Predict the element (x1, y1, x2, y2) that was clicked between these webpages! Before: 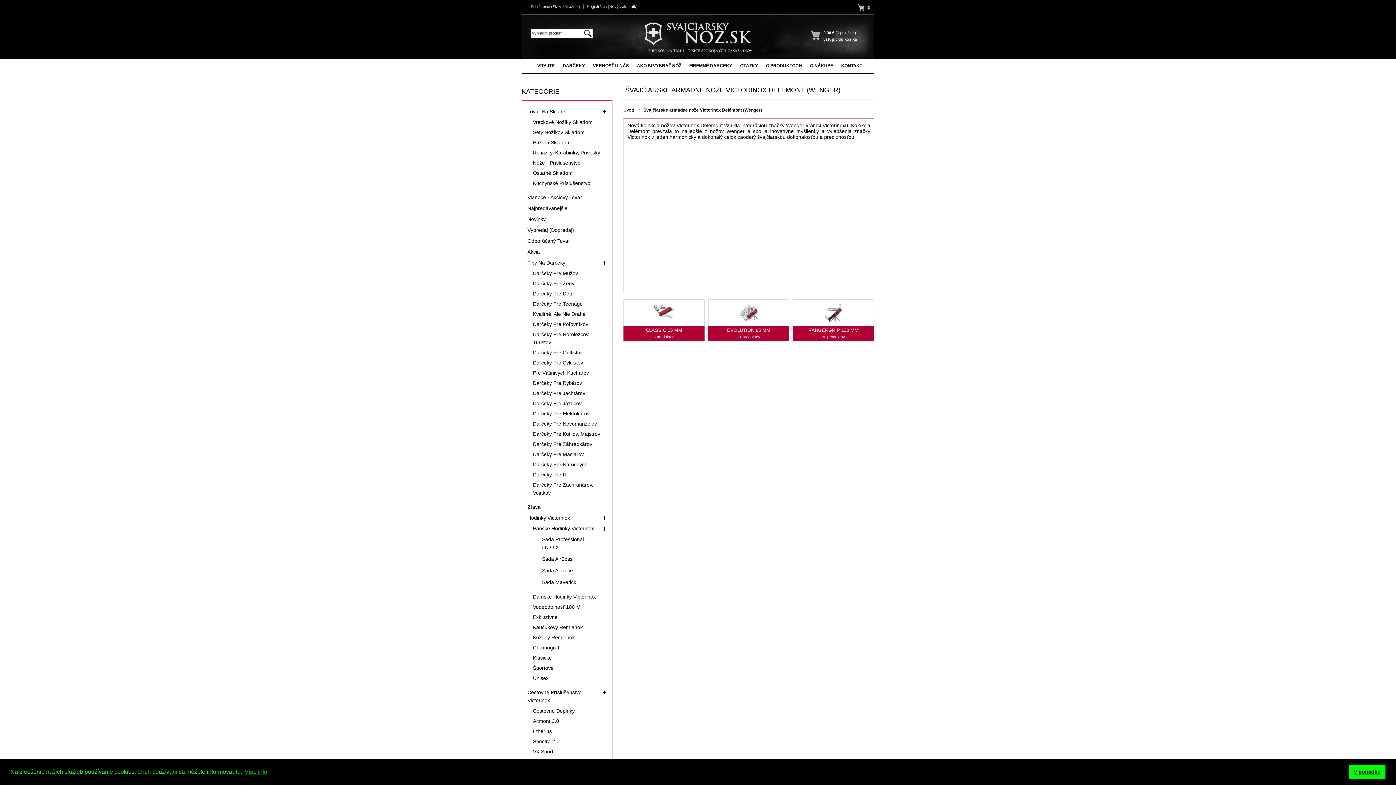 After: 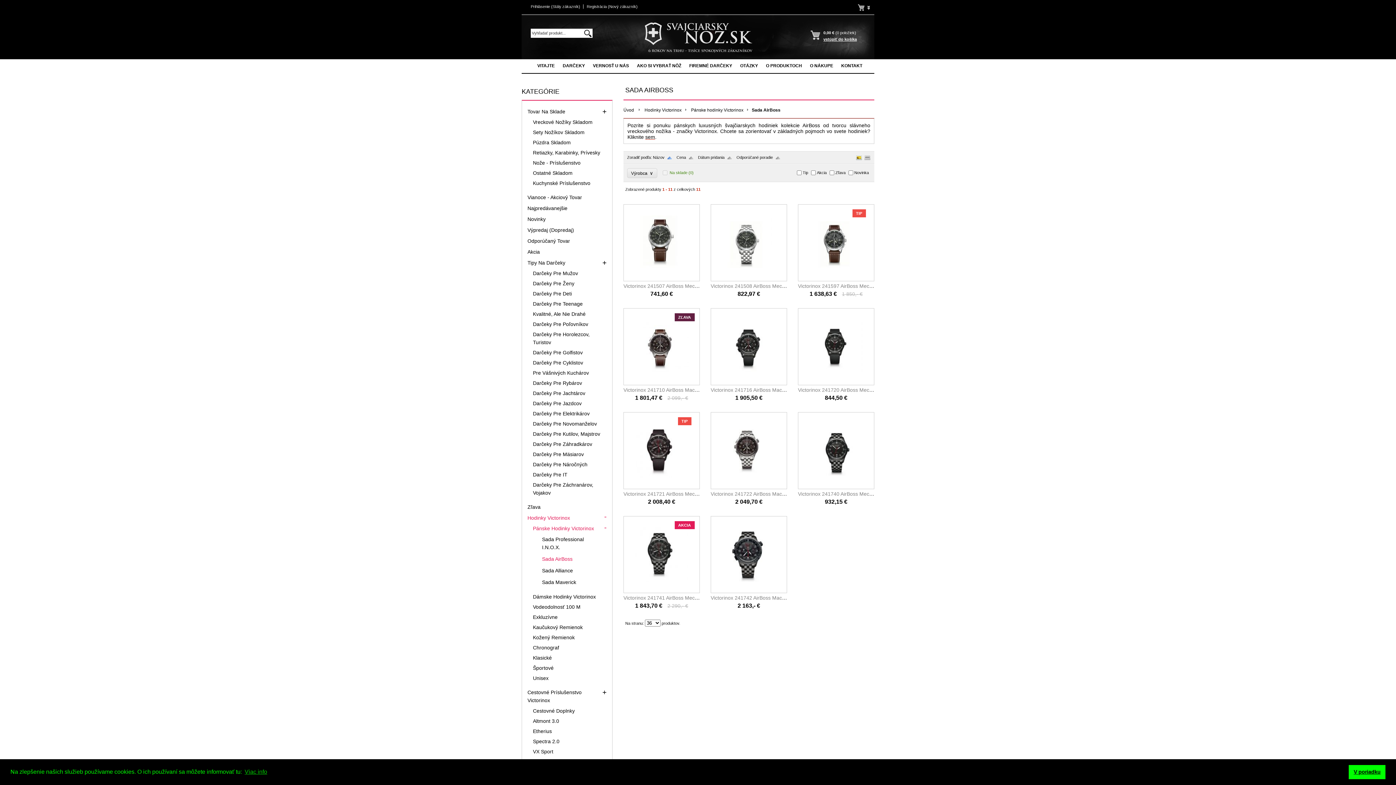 Action: label: Sada AirBoss bbox: (527, 553, 606, 565)